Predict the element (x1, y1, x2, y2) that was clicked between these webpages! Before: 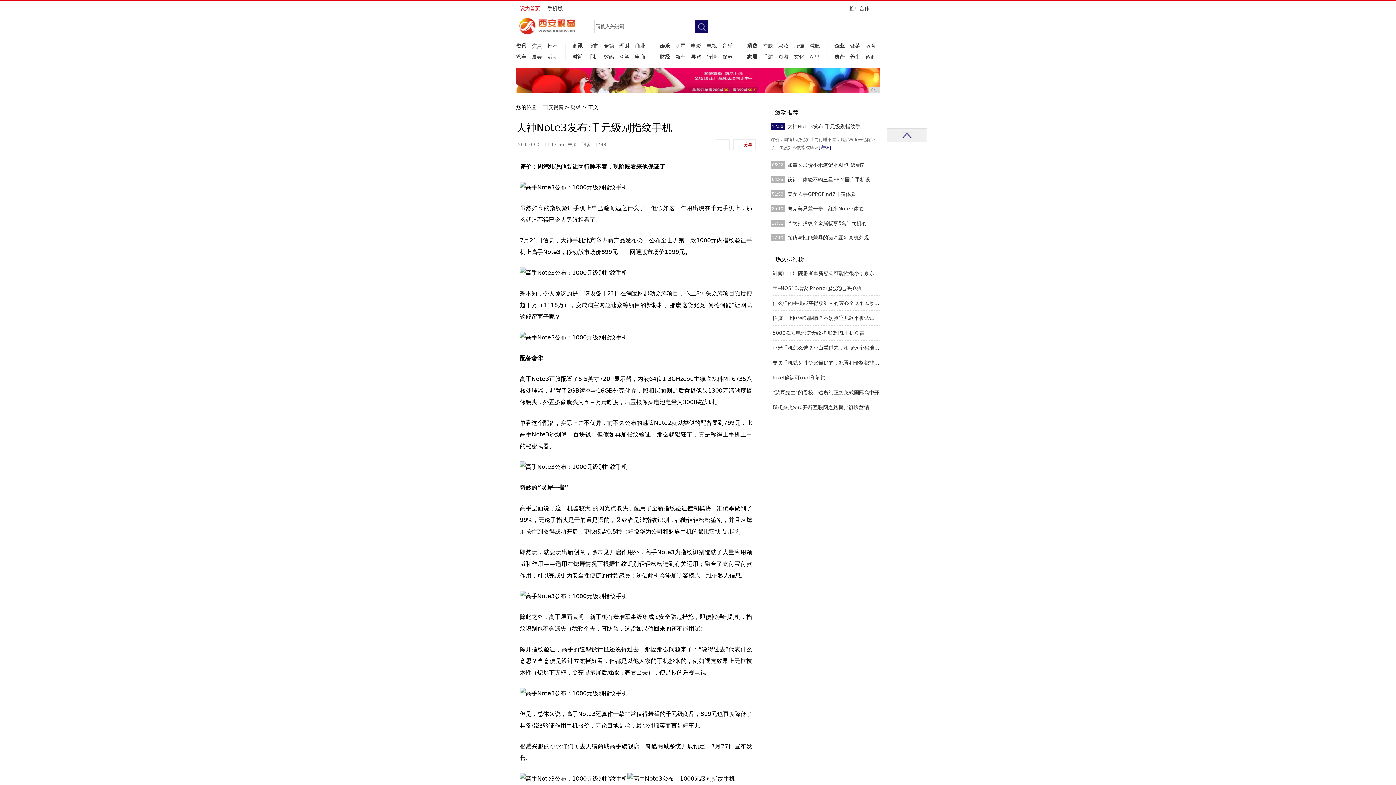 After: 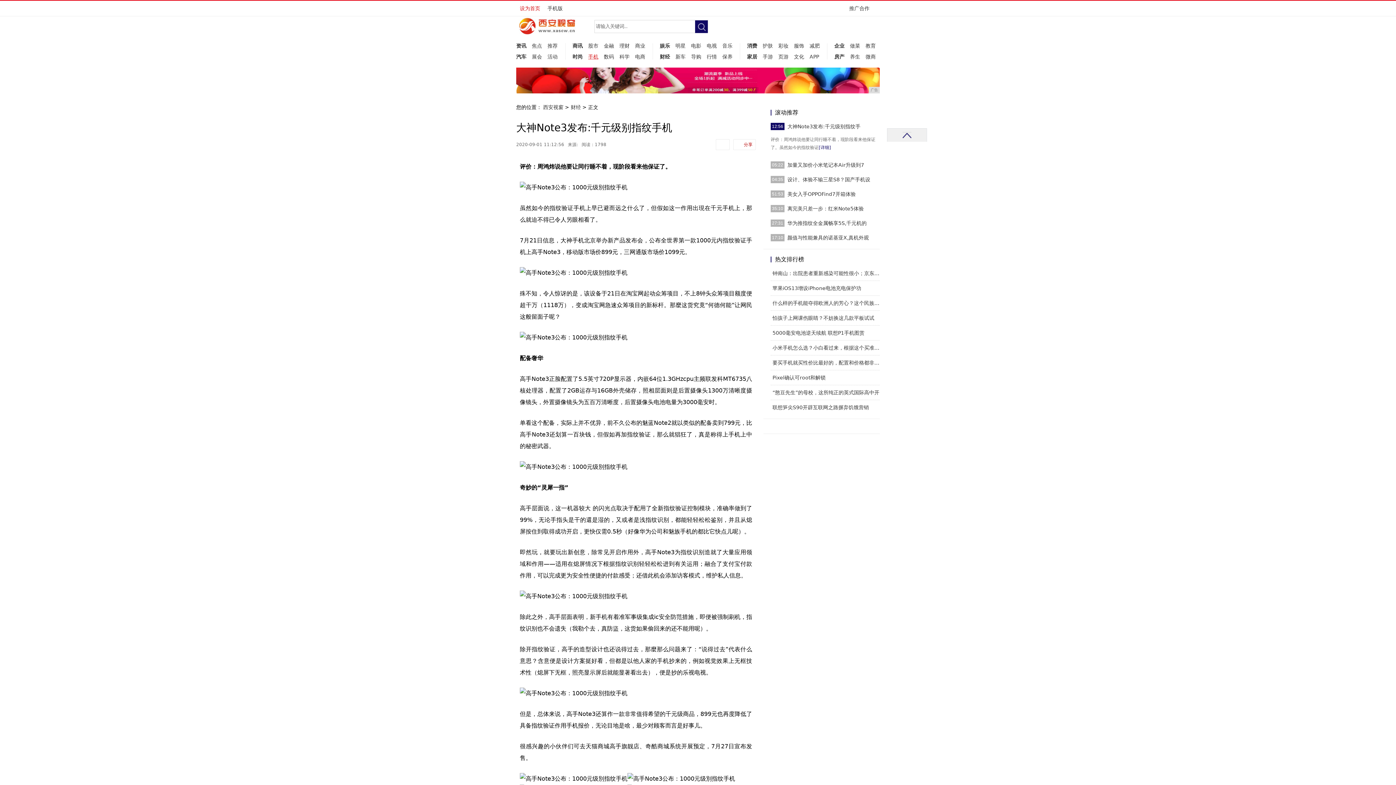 Action: bbox: (588, 51, 598, 62) label: 手机